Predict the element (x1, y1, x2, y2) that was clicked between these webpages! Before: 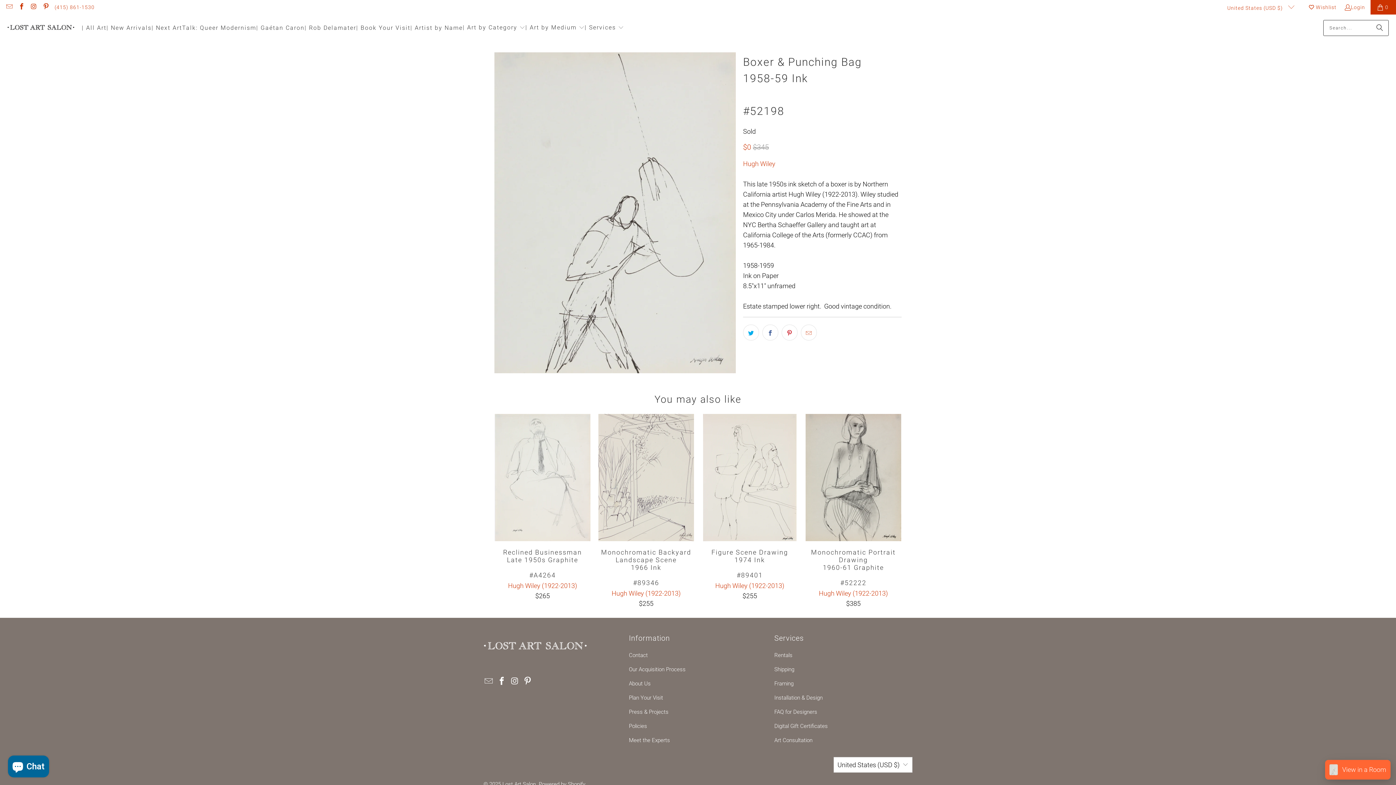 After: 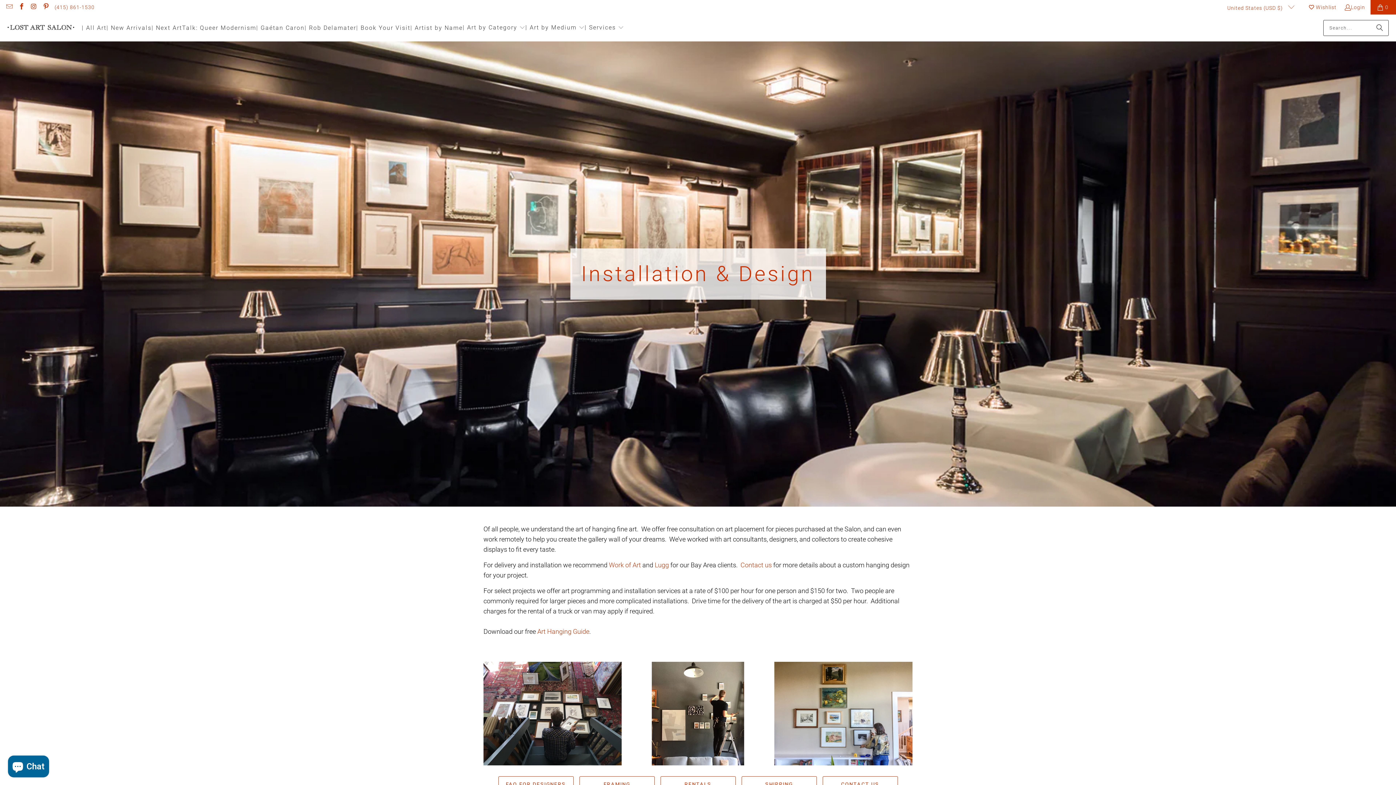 Action: label: Installation & Design bbox: (774, 695, 822, 701)